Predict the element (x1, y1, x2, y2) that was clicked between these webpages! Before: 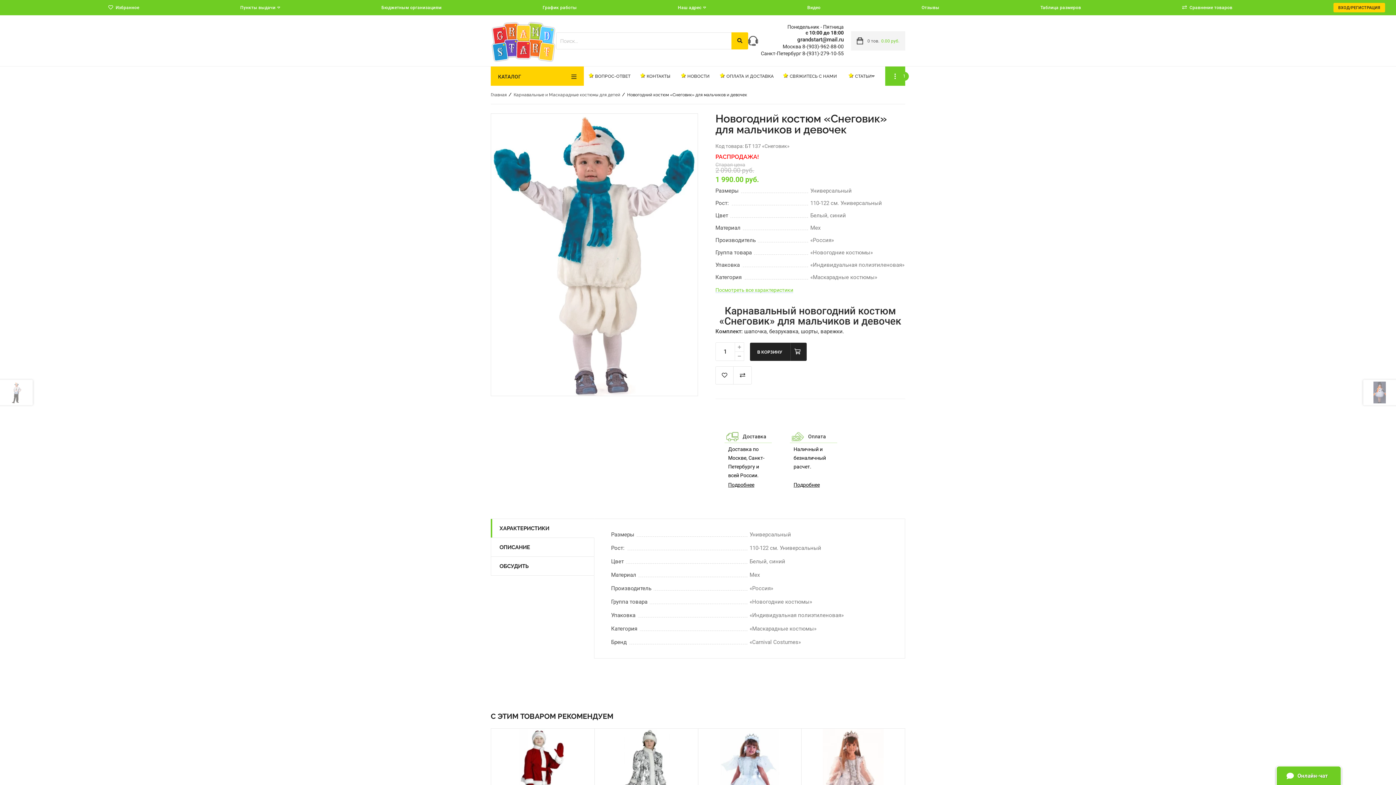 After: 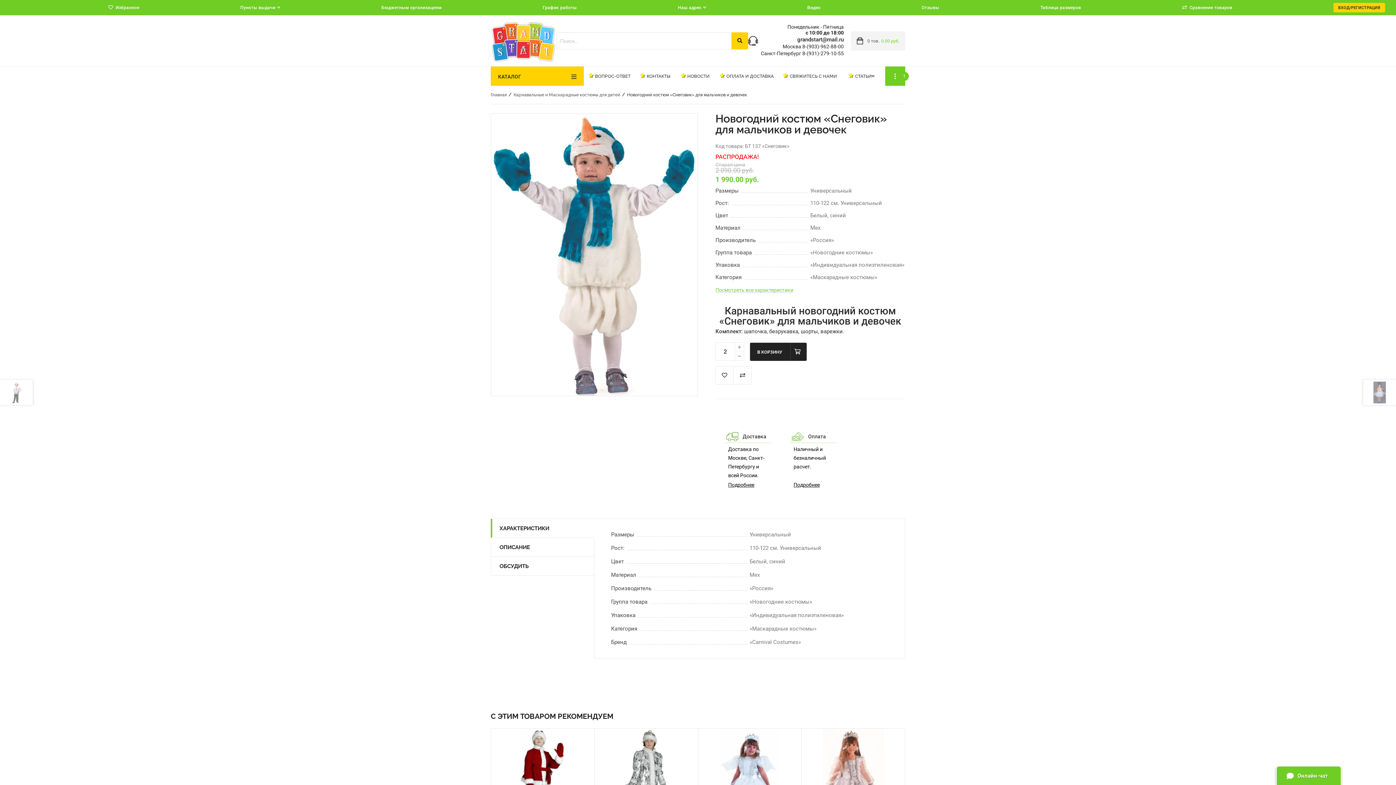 Action: label: + bbox: (735, 342, 744, 352)